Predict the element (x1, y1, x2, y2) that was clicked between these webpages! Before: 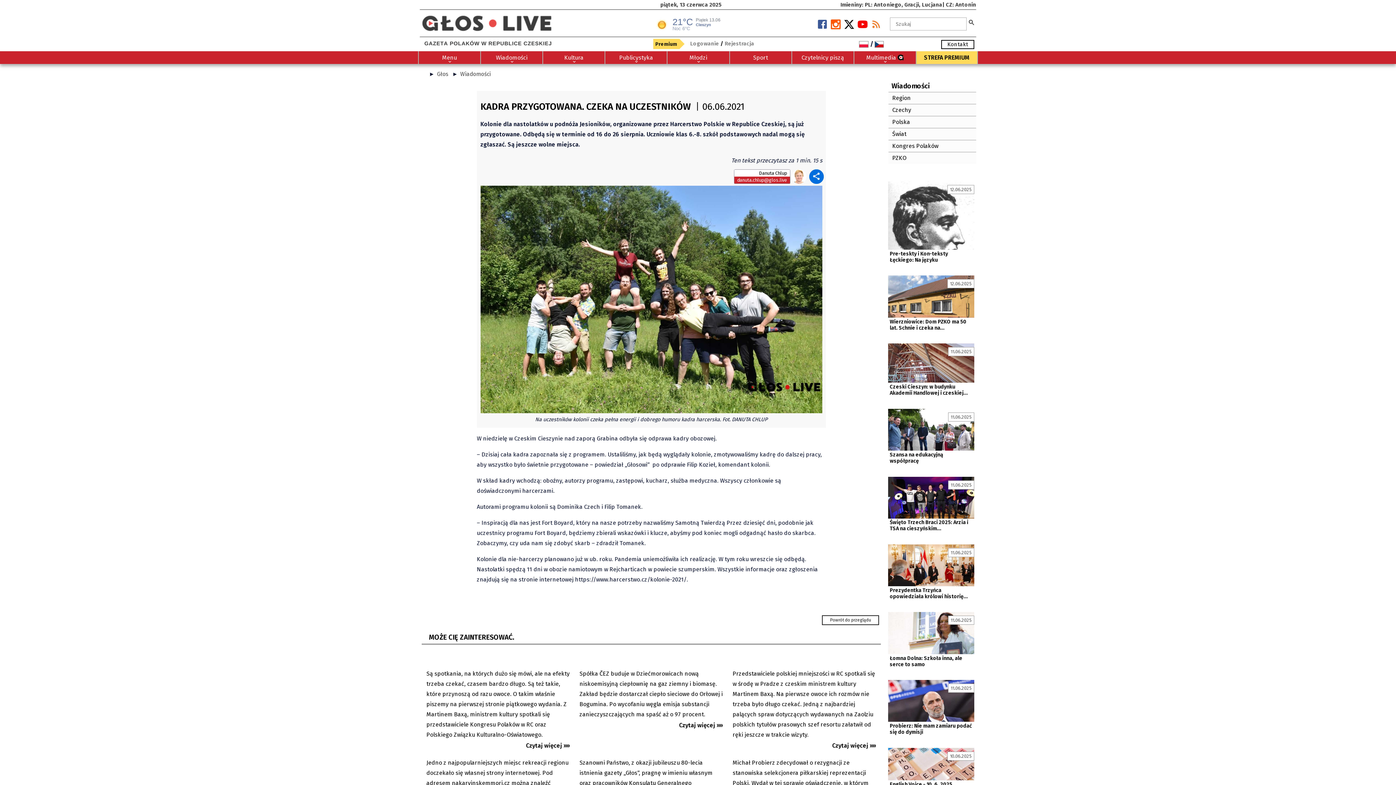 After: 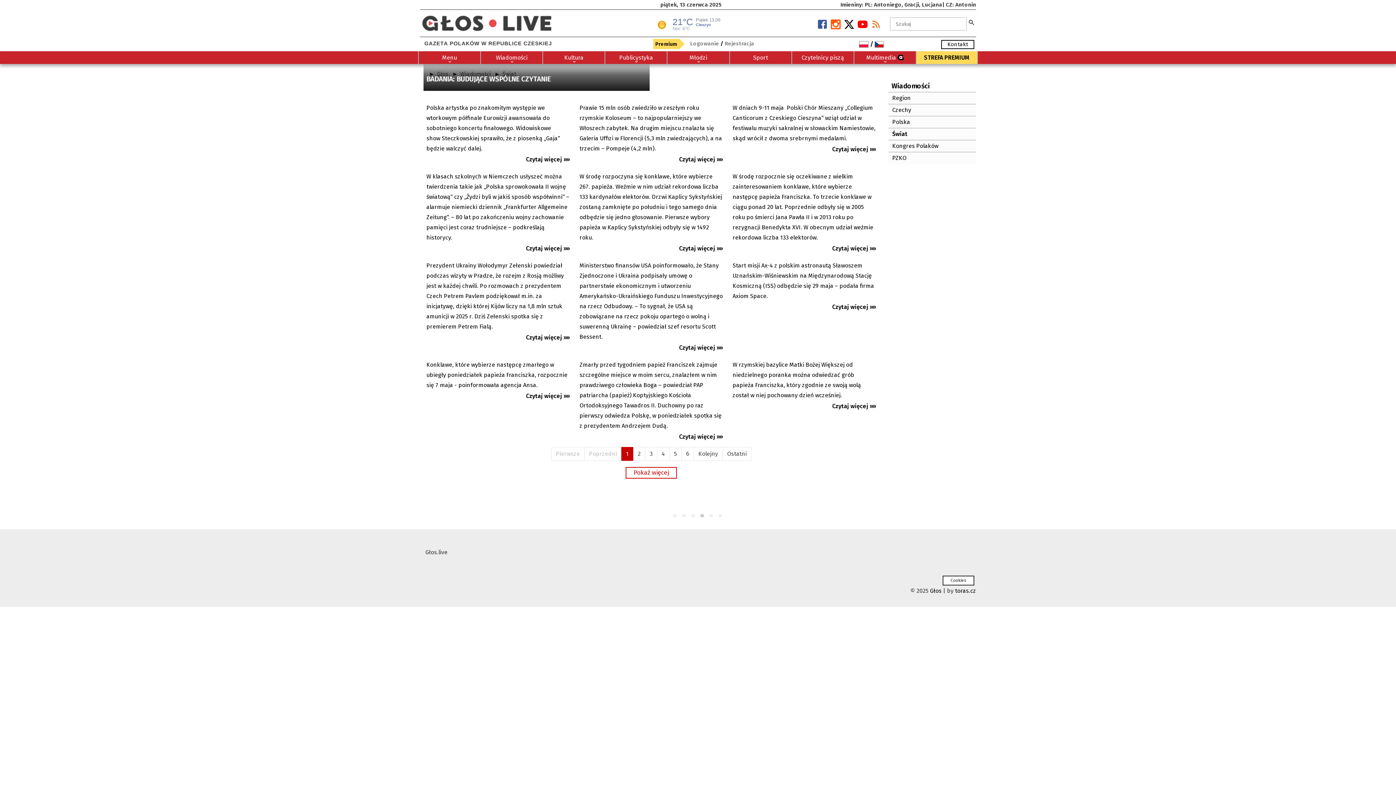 Action: label: Świat bbox: (888, 128, 976, 140)